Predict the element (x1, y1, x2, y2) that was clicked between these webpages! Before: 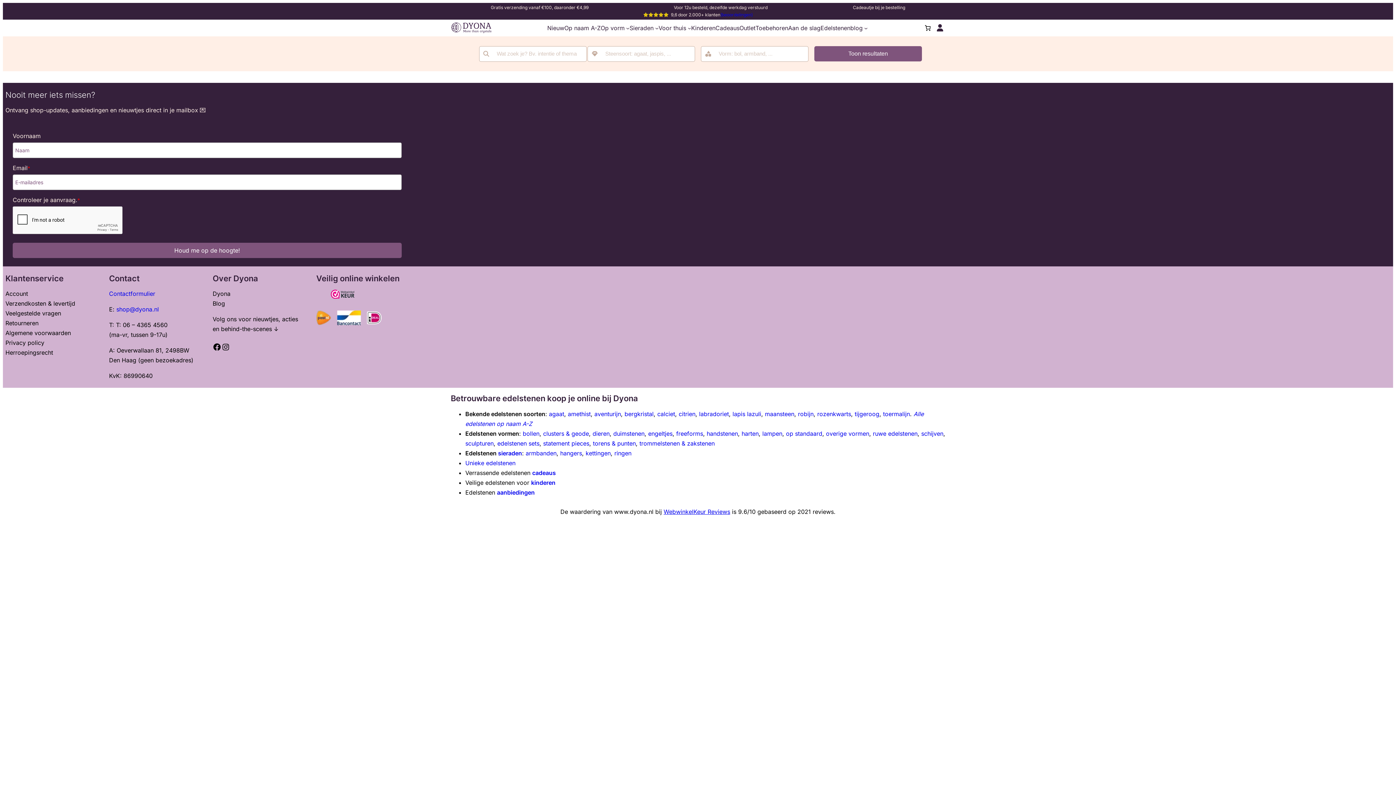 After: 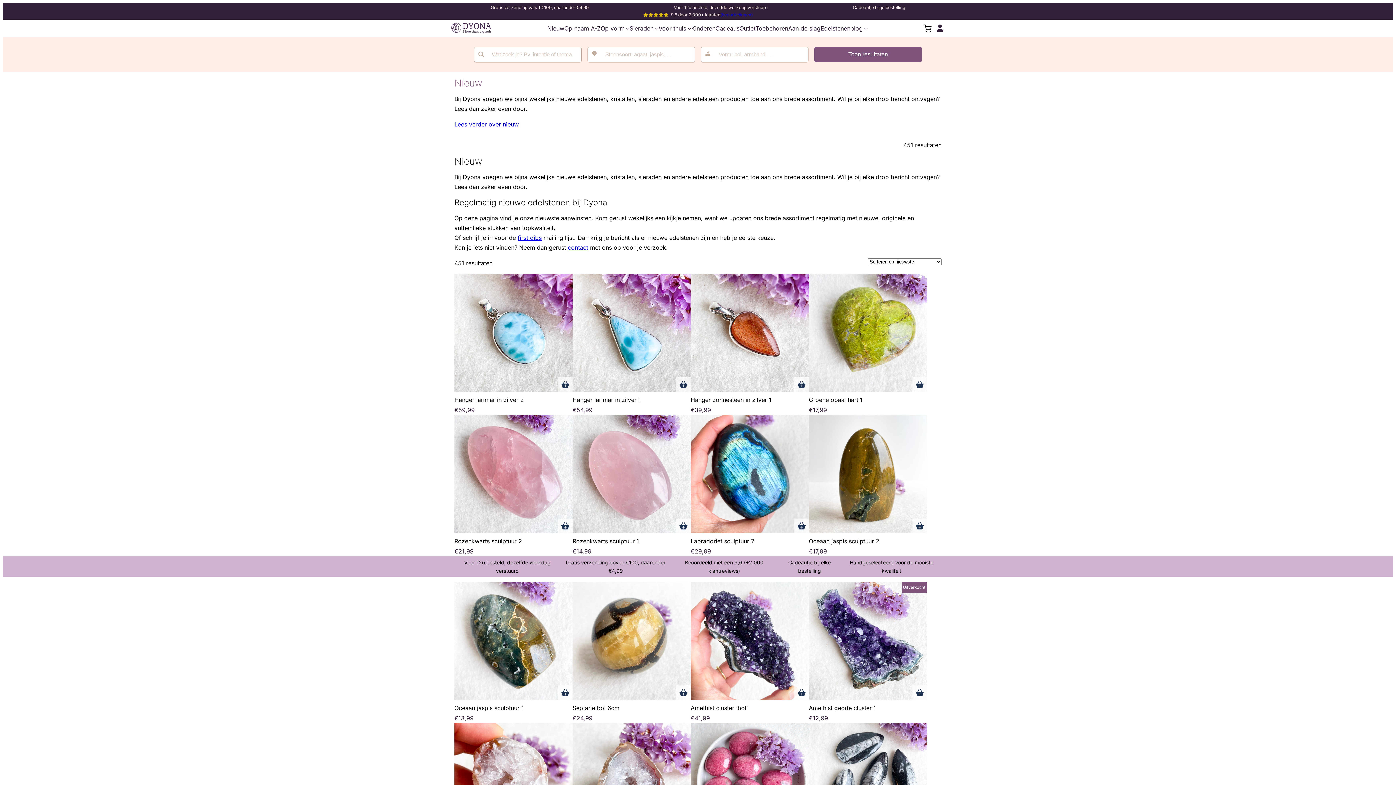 Action: label: Nieuw bbox: (547, 23, 564, 33)